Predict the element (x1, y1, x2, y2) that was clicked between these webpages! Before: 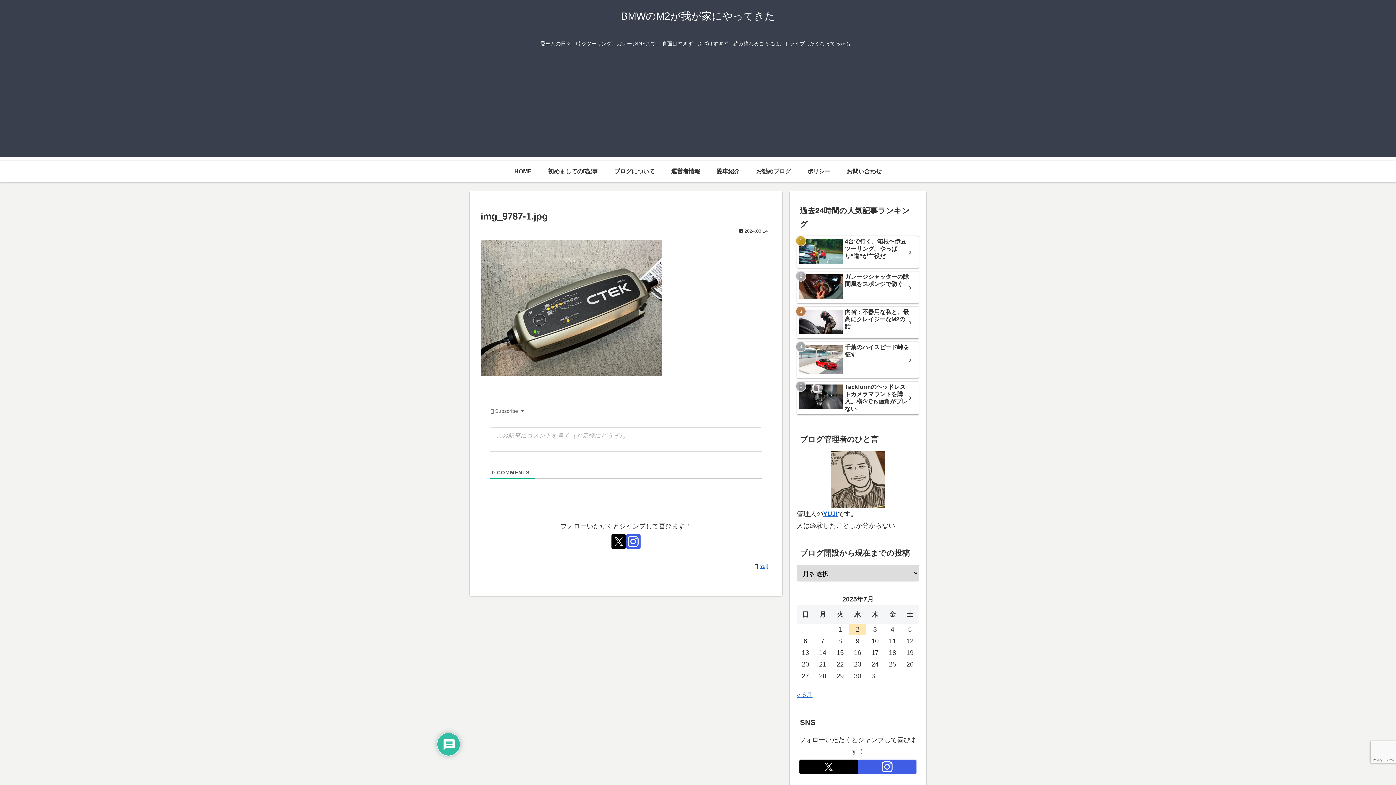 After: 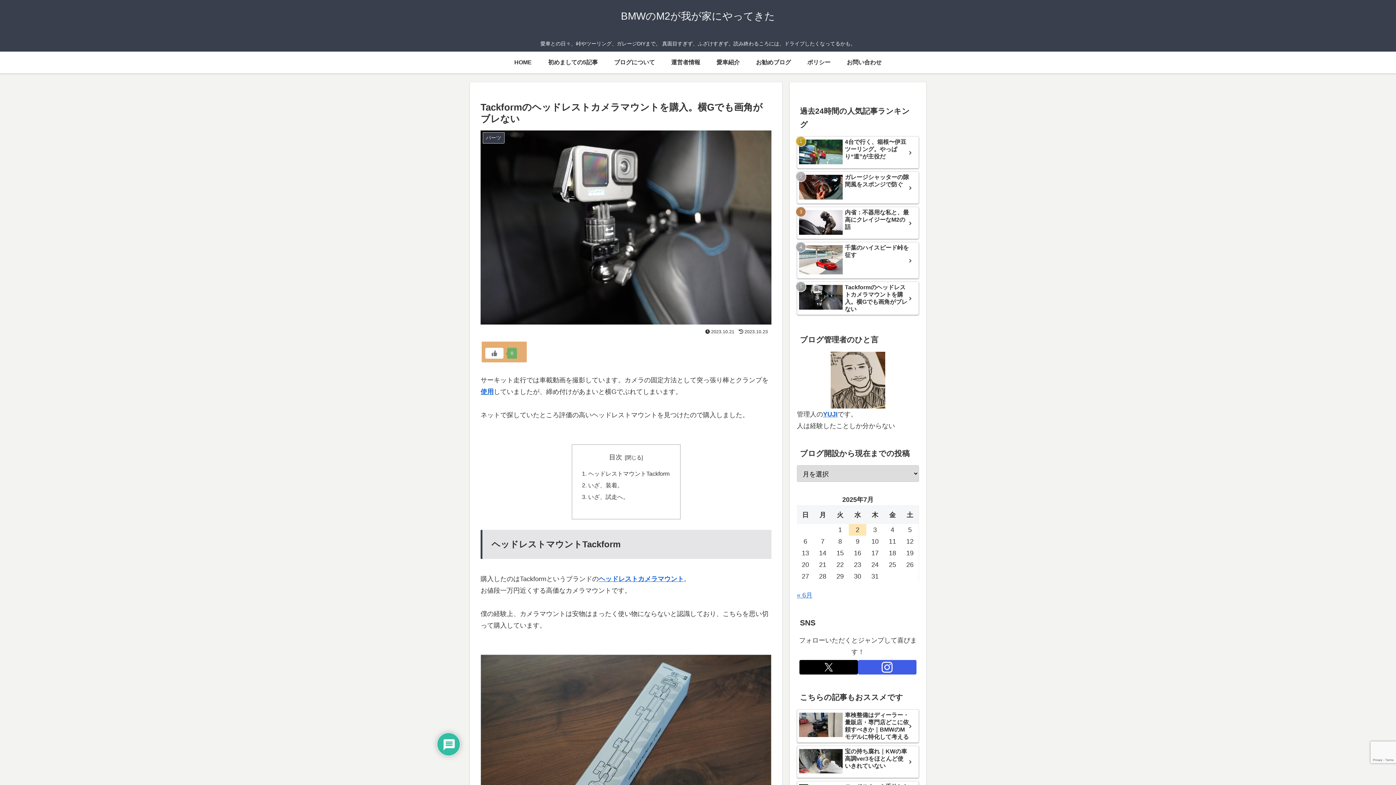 Action: label: Tackformのヘッドレストカメラマウントを購入。横Gでも画角がブレない bbox: (797, 381, 919, 415)